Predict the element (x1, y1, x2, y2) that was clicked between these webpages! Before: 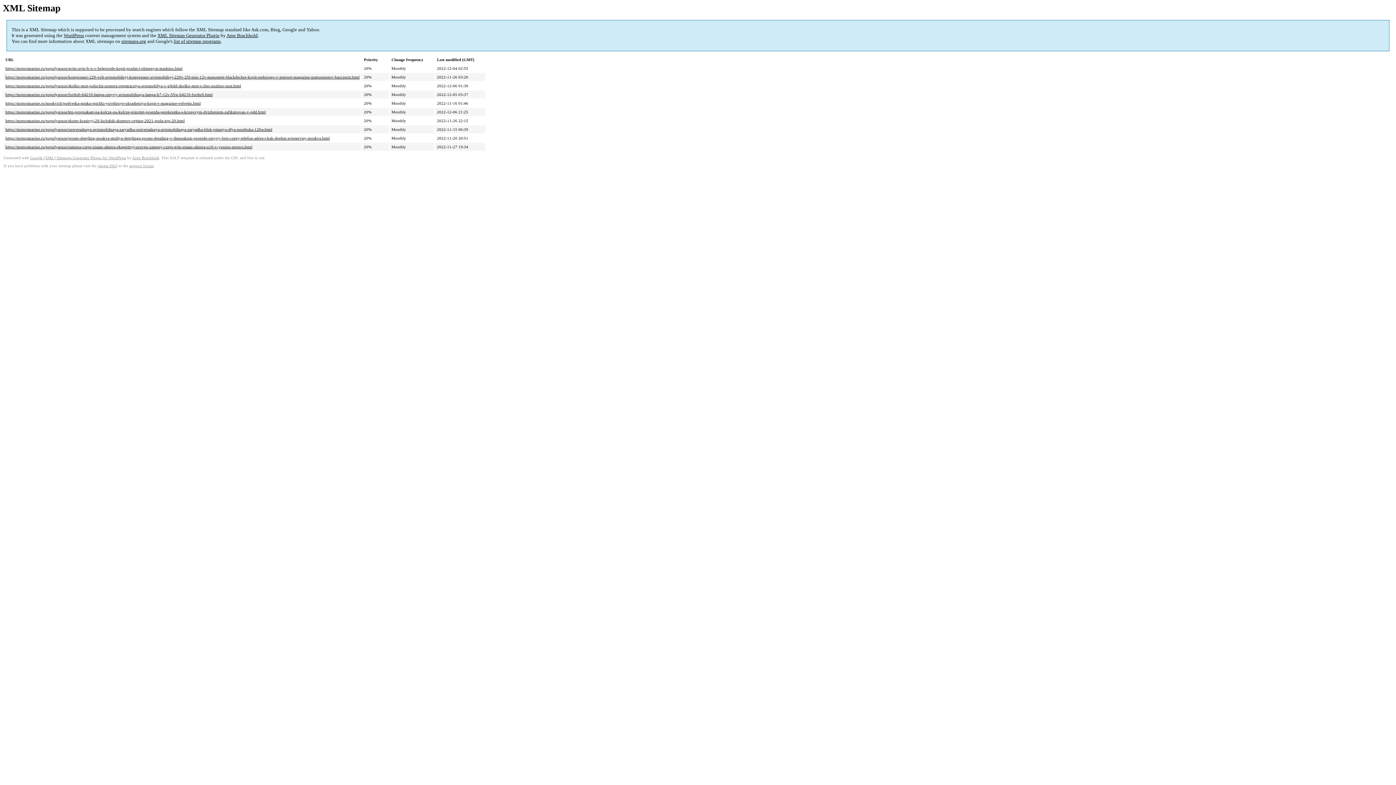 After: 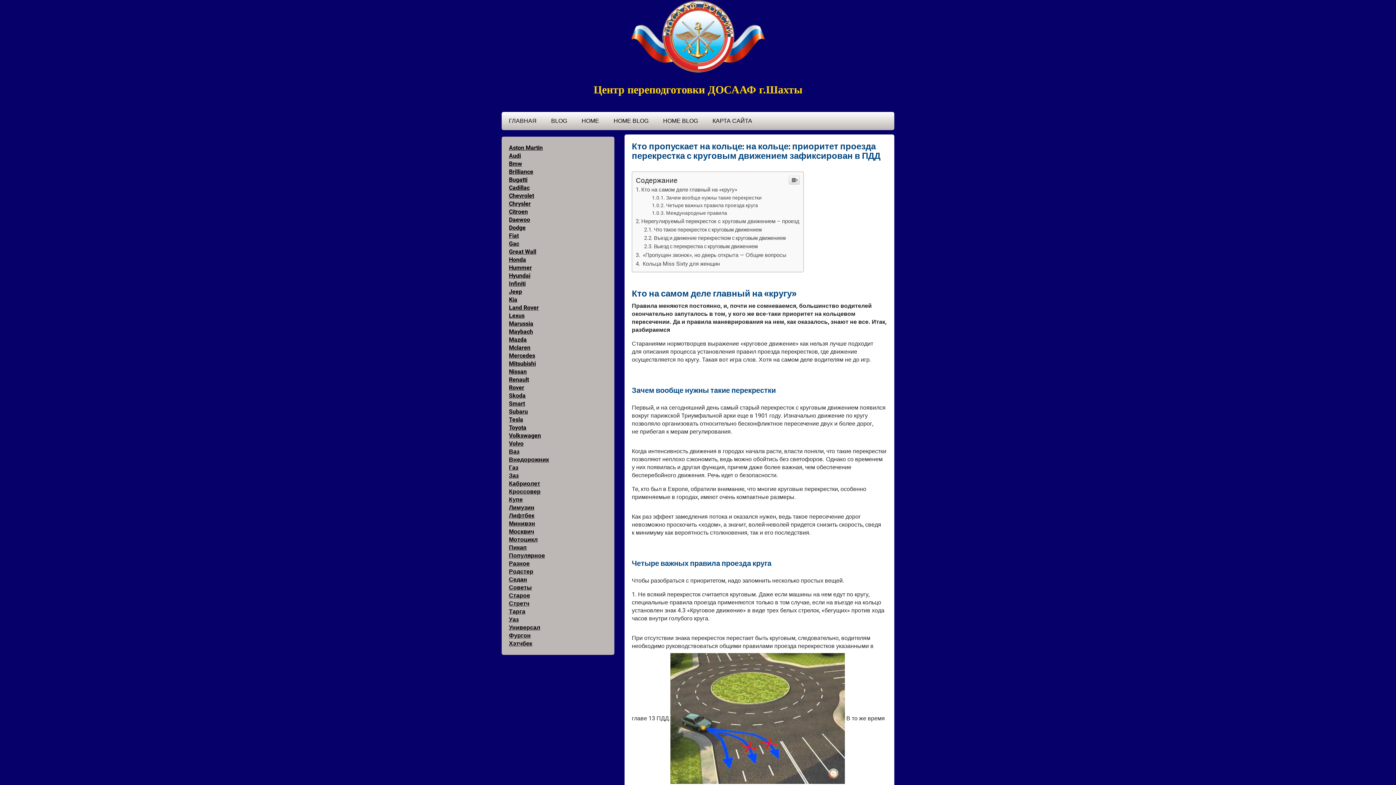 Action: label: https://motorsmarine.ru/populyarnoe/kto-propuskaet-na-kolcze-na-kolcze-prioritet-proezda-perekrestka-s-krugovym-dvizheniem-zafiksirovan-v-pdd.html bbox: (5, 109, 265, 114)